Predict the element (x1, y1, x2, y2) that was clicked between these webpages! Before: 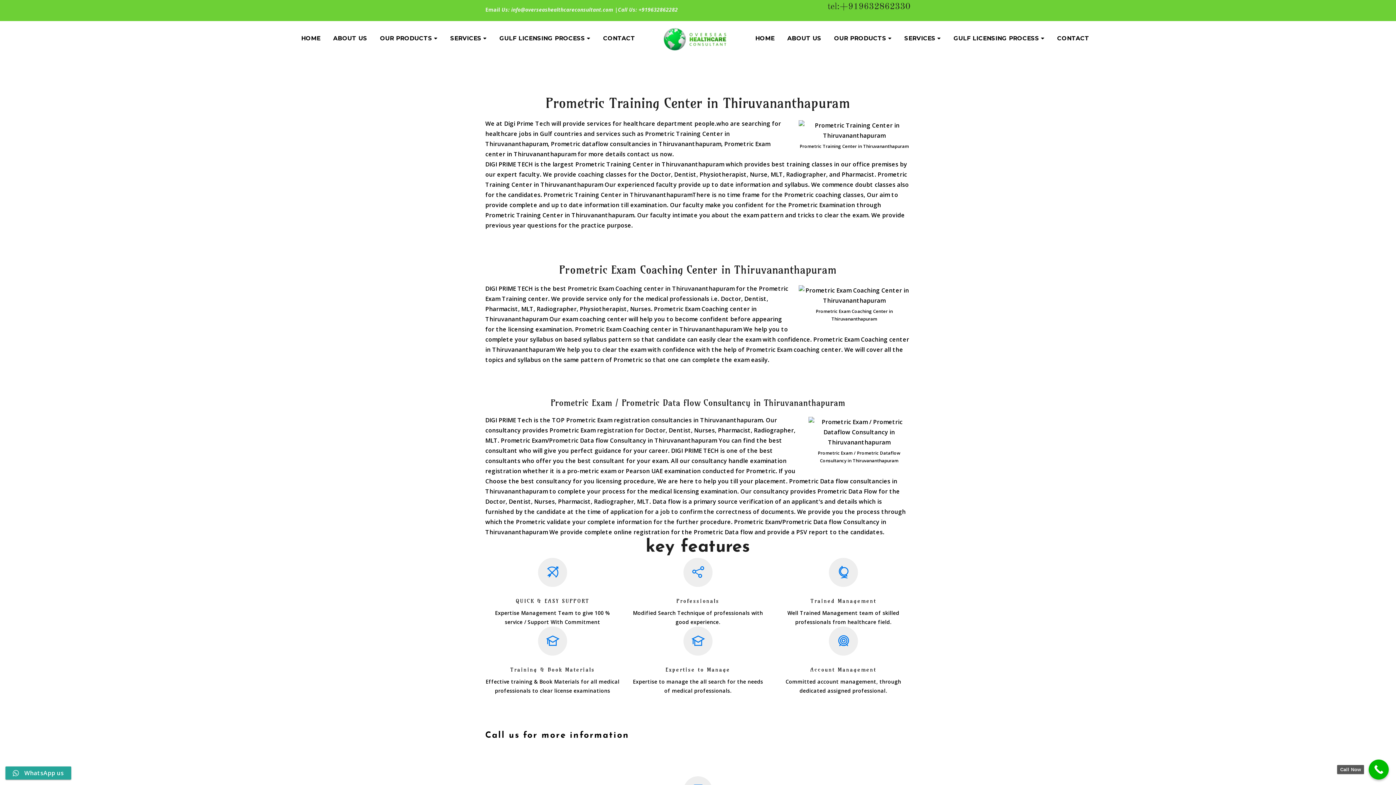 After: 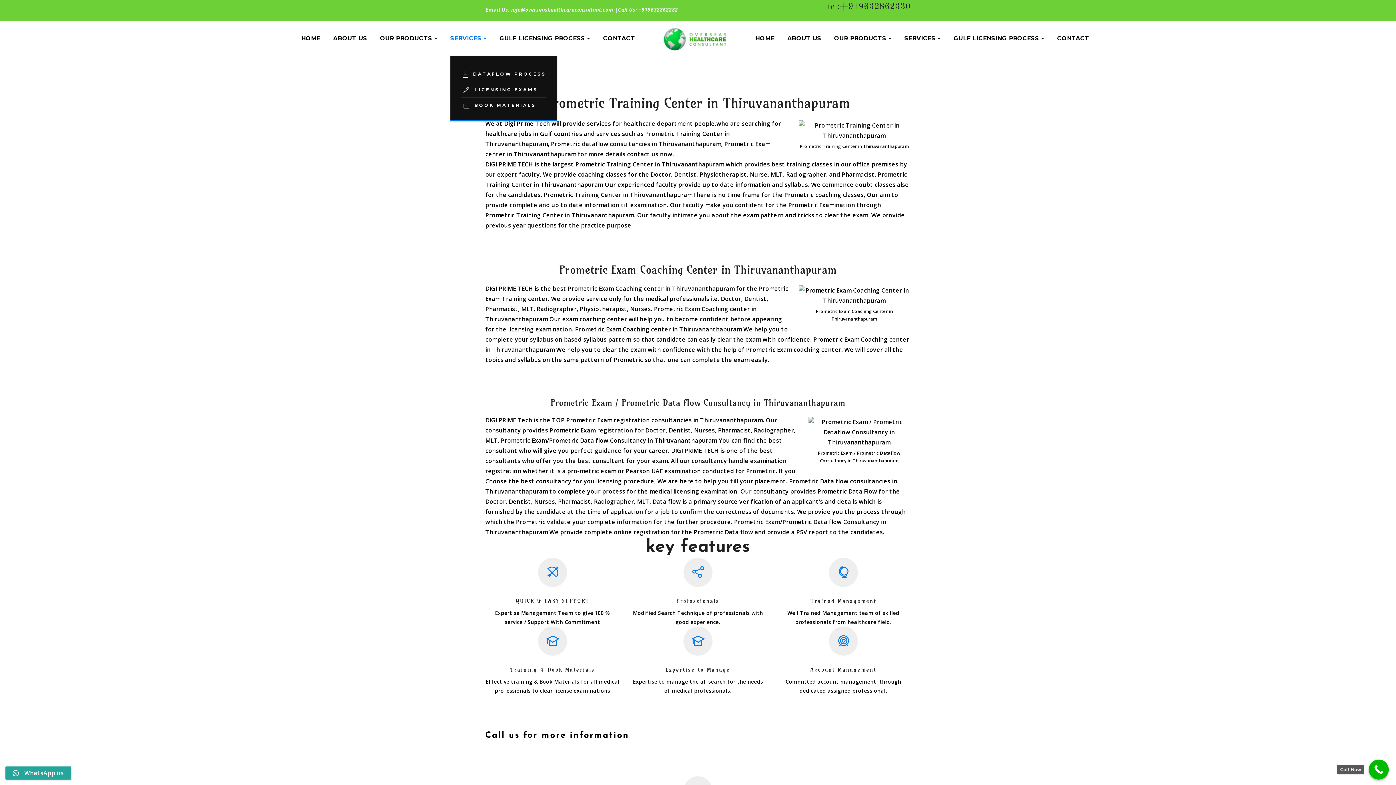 Action: bbox: (450, 21, 486, 55) label: SERVICES